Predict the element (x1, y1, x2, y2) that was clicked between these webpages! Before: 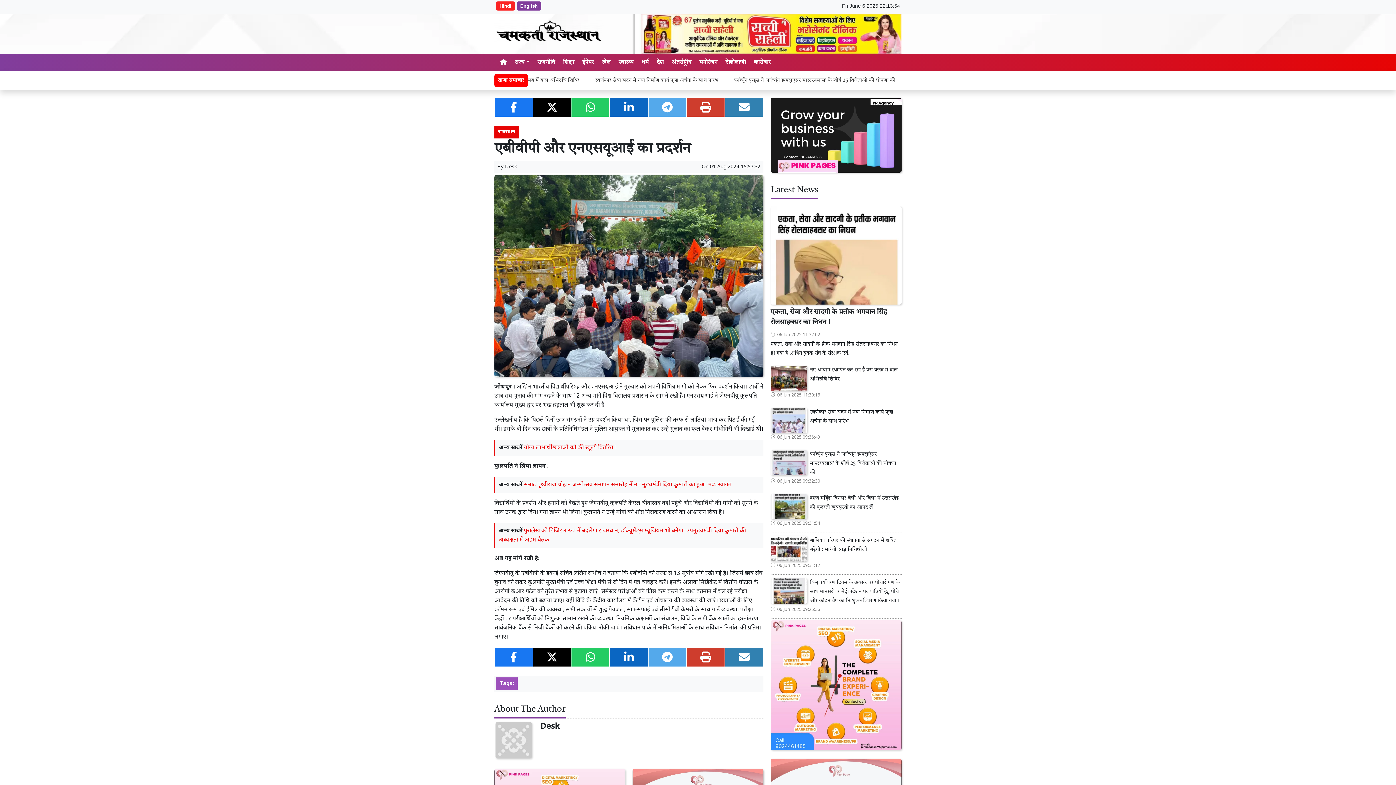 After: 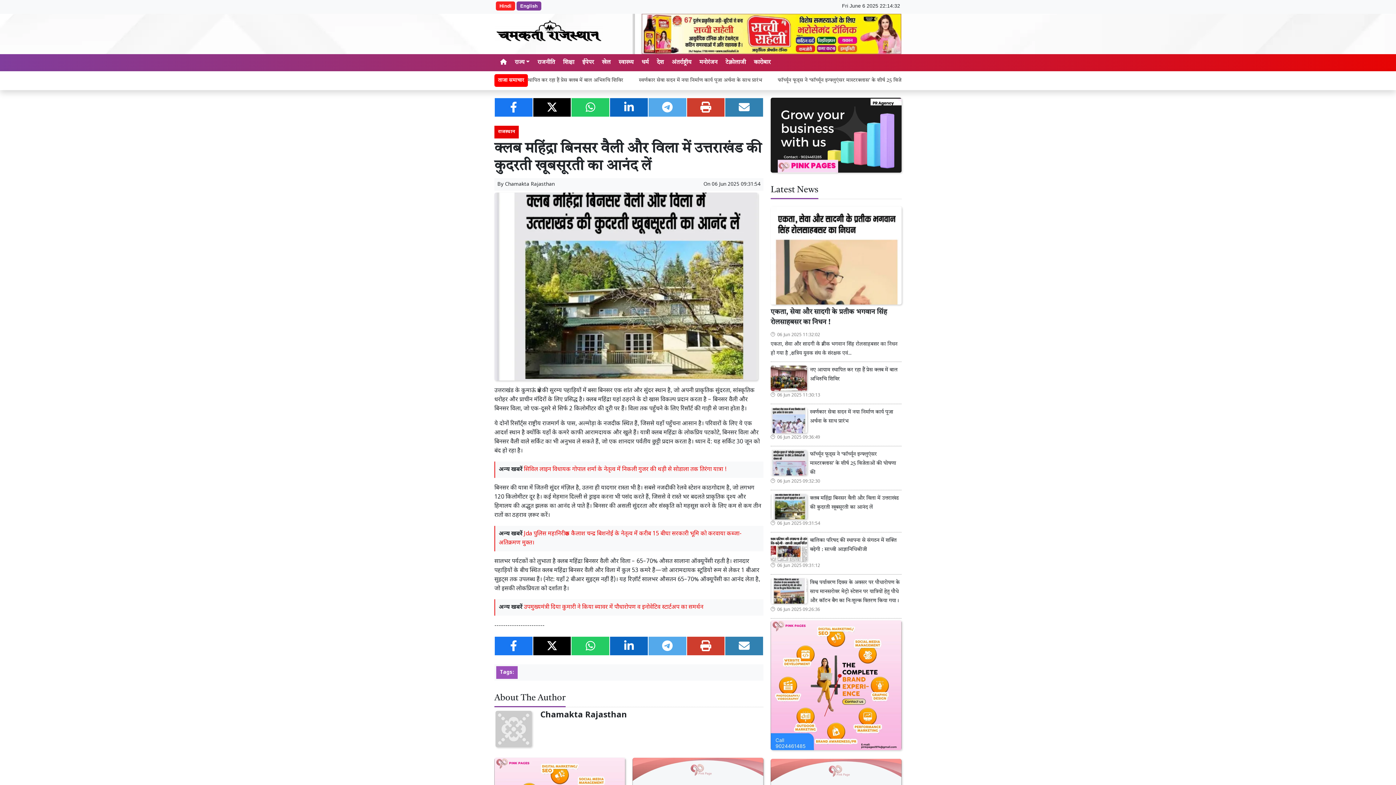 Action: bbox: (770, 494, 807, 519)